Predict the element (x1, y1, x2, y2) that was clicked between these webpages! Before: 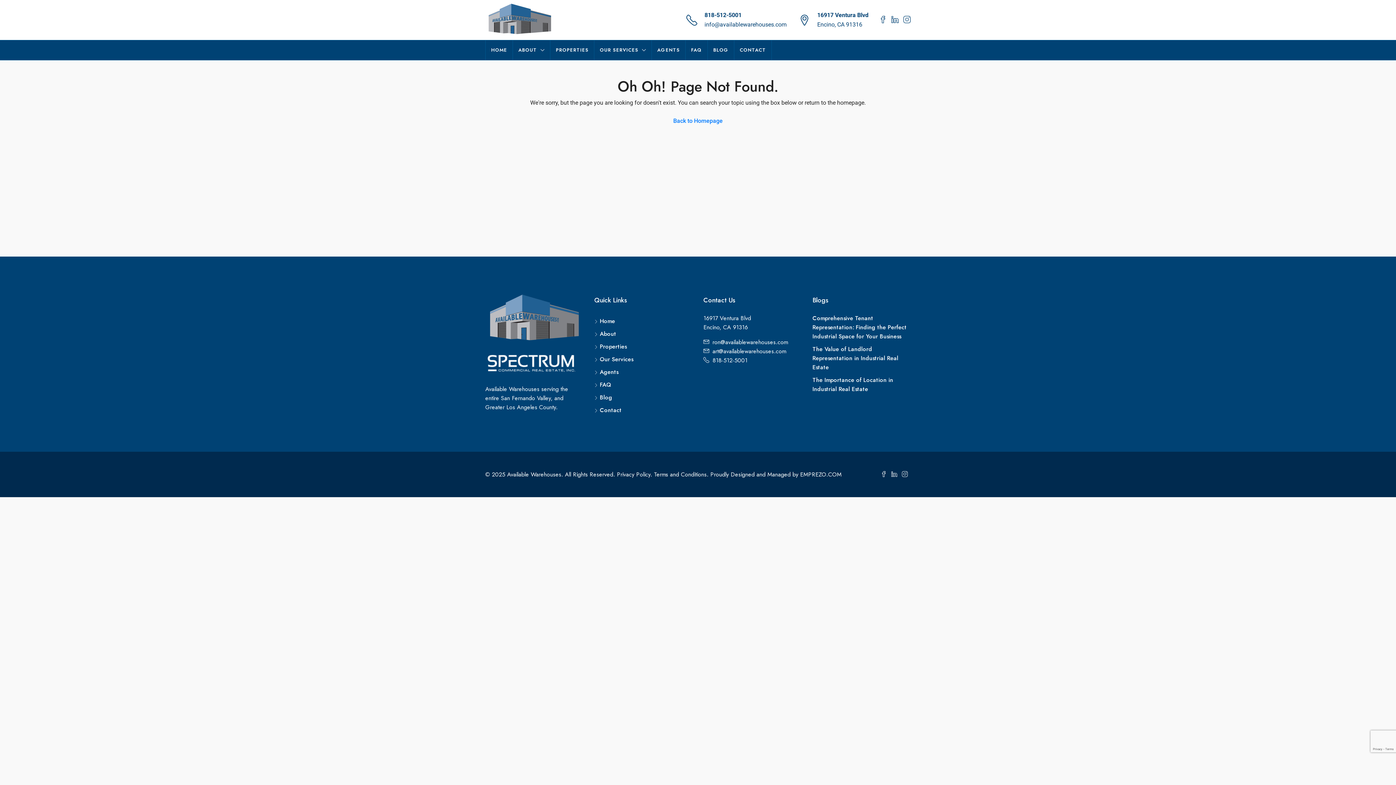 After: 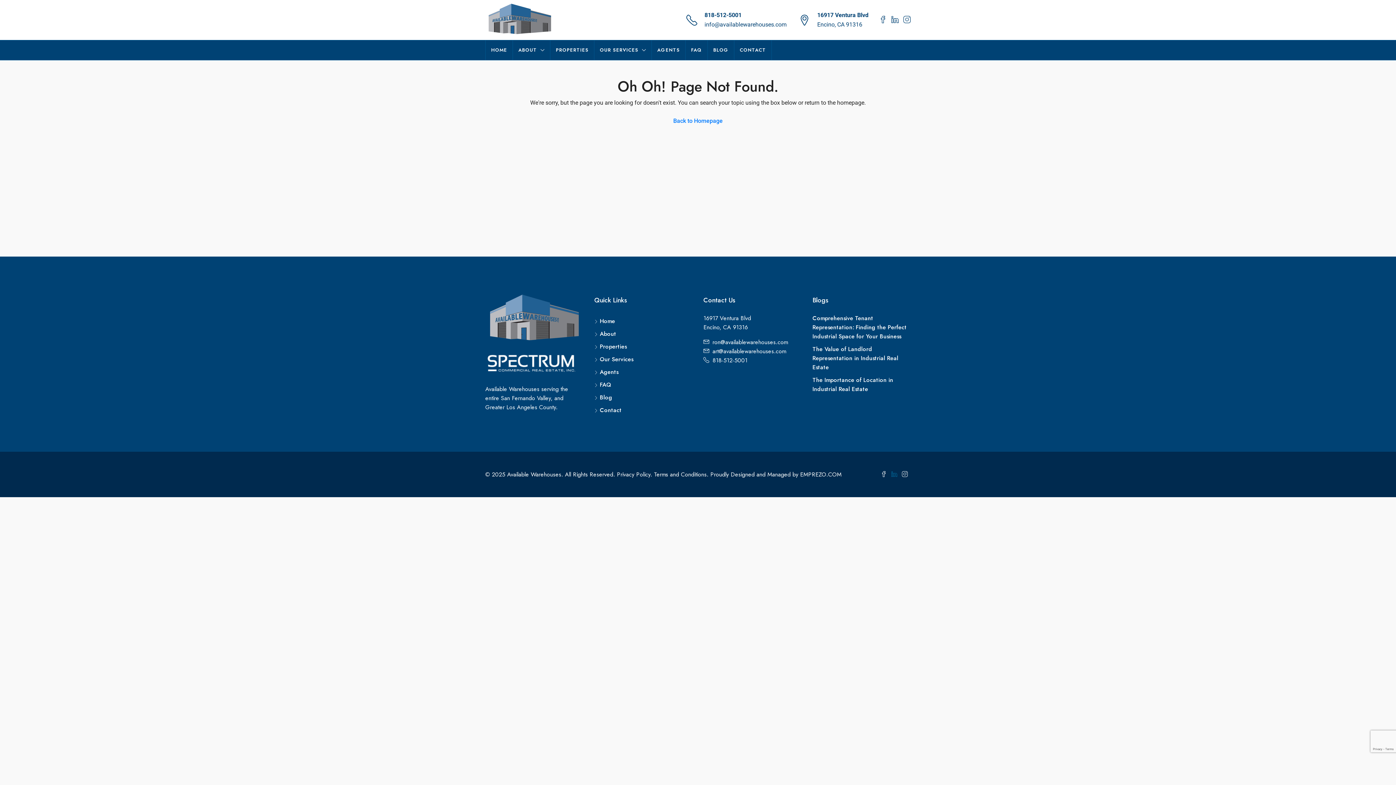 Action: label:   bbox: (891, 470, 902, 478)